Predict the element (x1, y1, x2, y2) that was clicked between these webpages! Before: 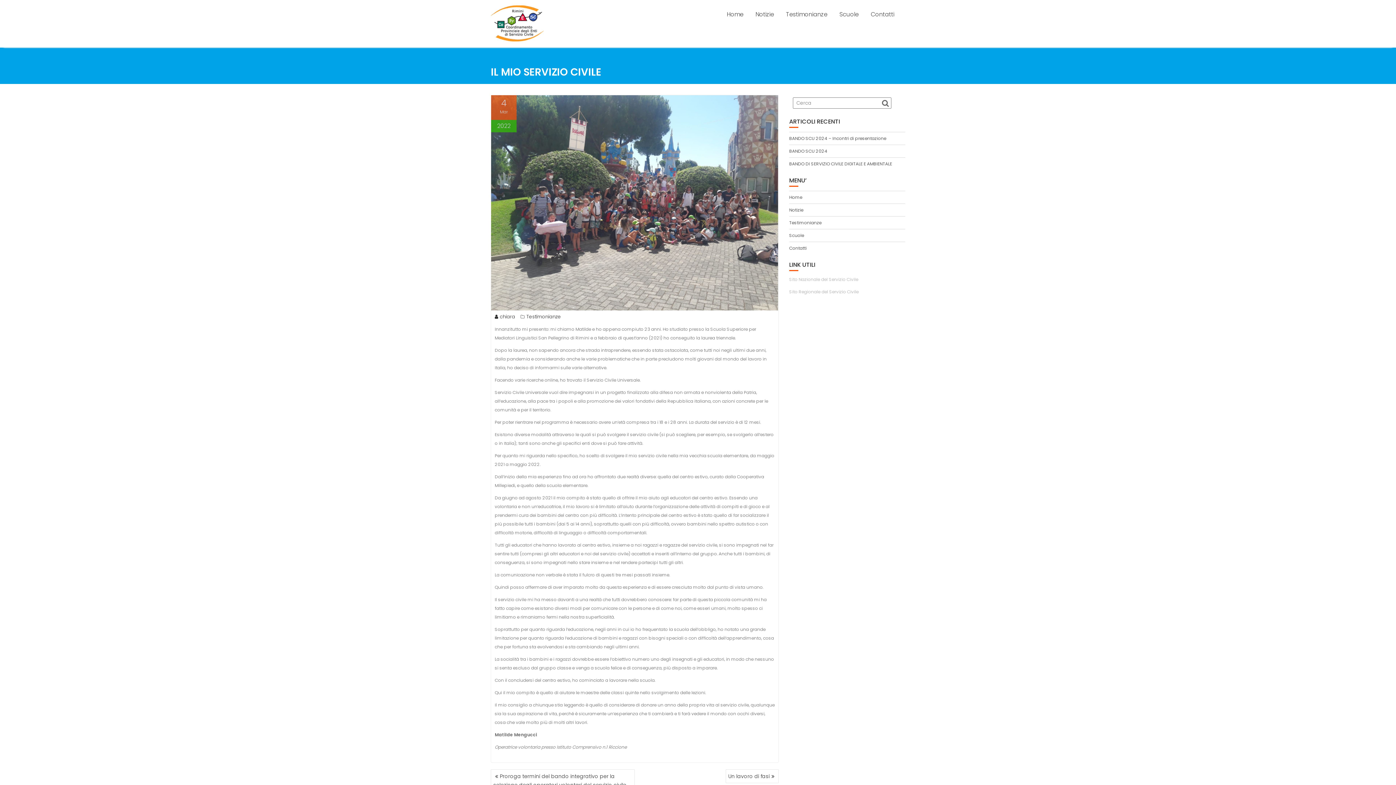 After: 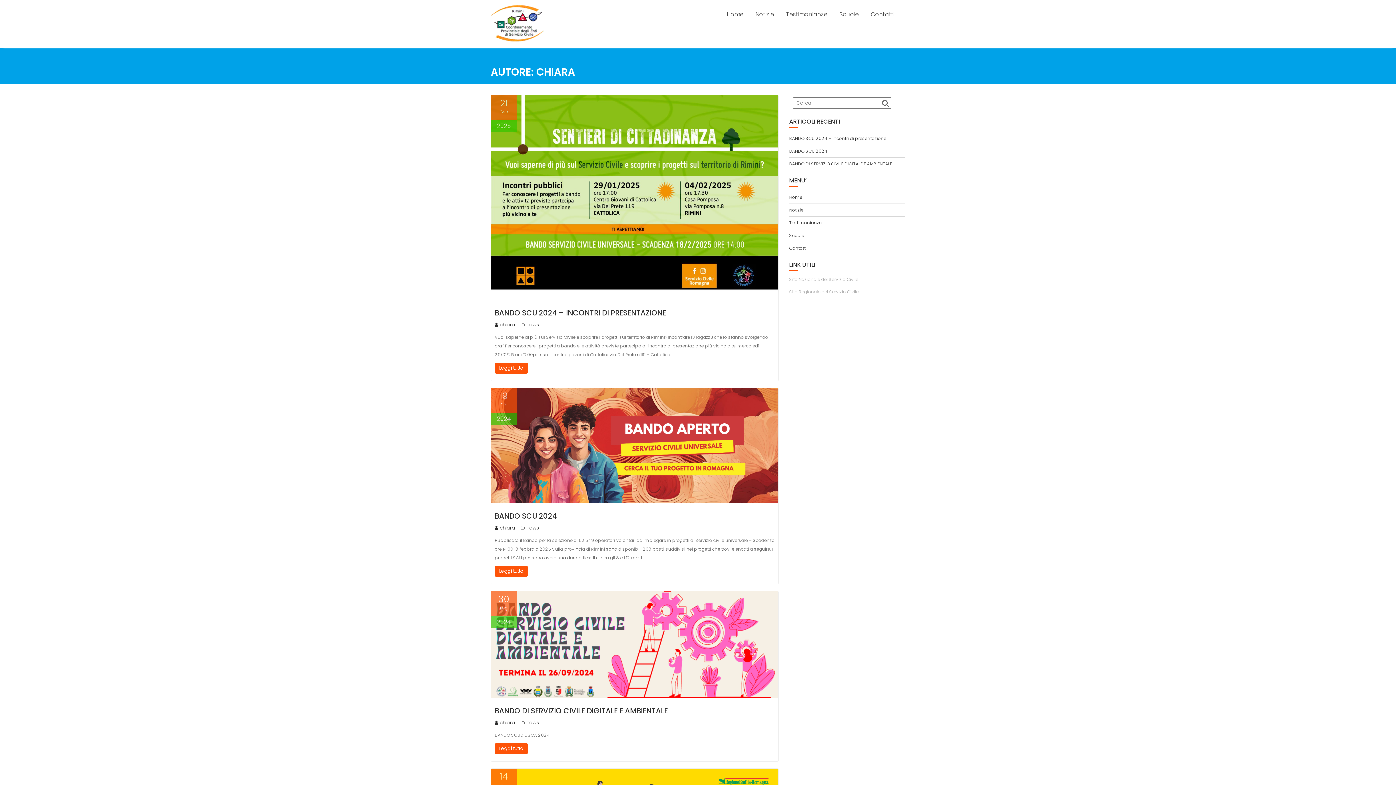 Action: label: chiara bbox: (494, 313, 515, 320)